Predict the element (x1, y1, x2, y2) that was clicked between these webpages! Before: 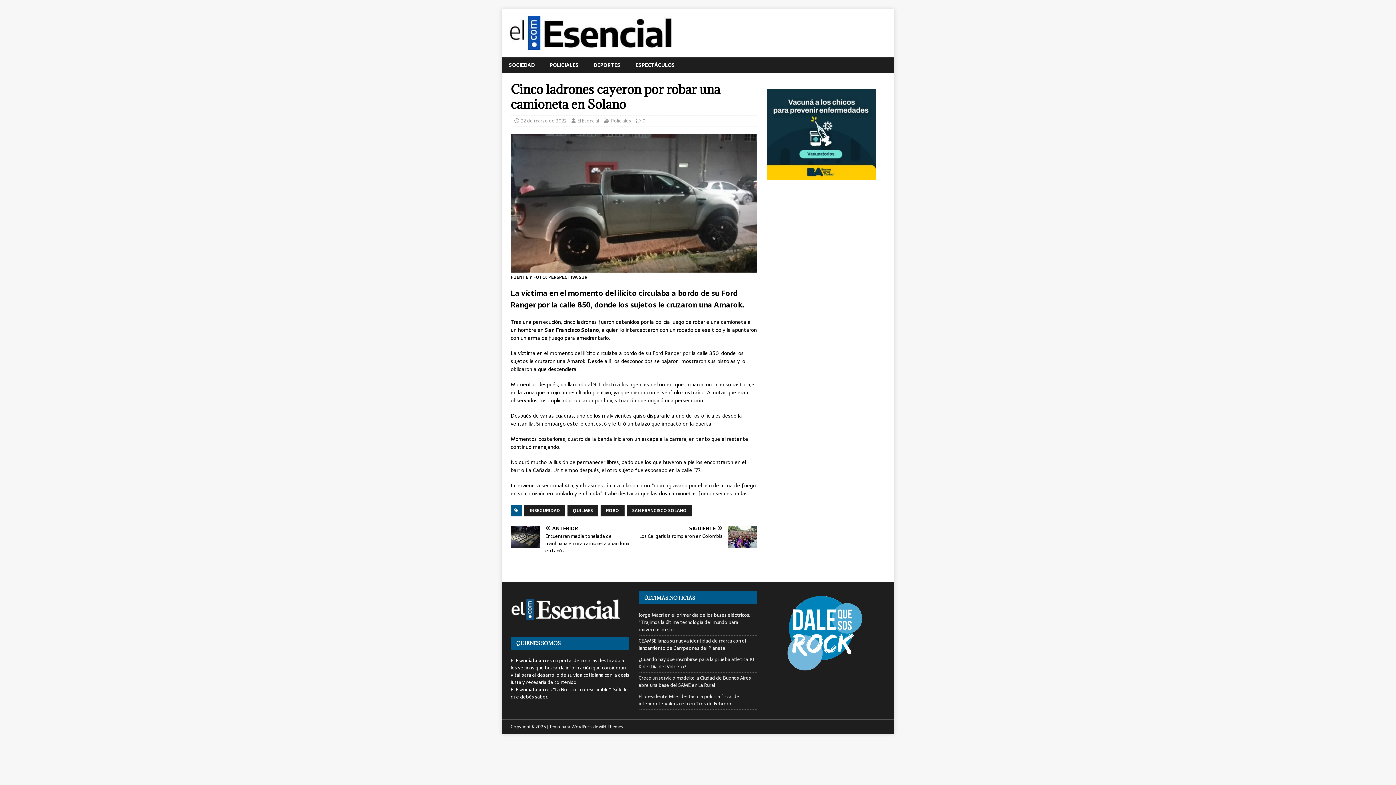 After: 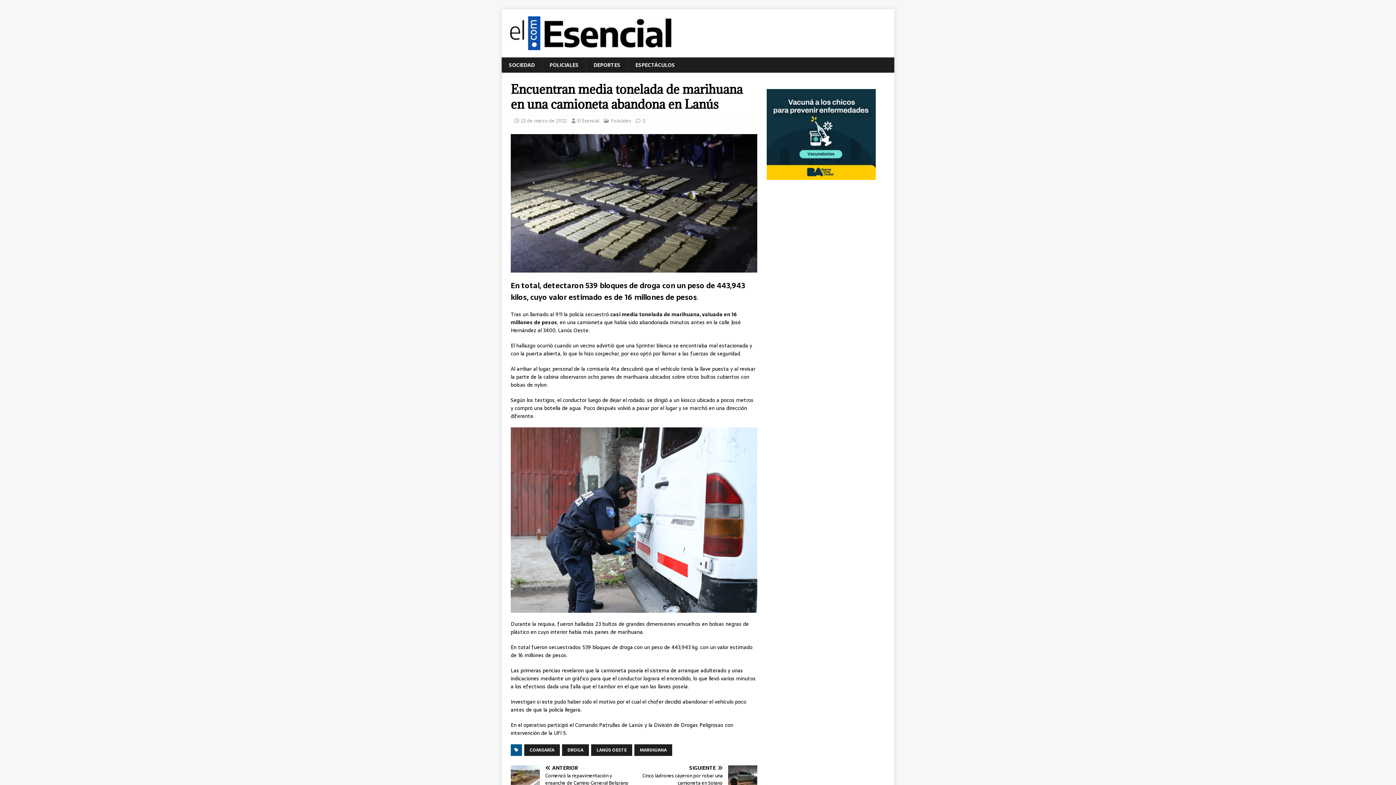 Action: label: ANTERIOR

Encuentran media tonelada de marihuana en una camioneta abandona en Lanús bbox: (510, 526, 631, 554)